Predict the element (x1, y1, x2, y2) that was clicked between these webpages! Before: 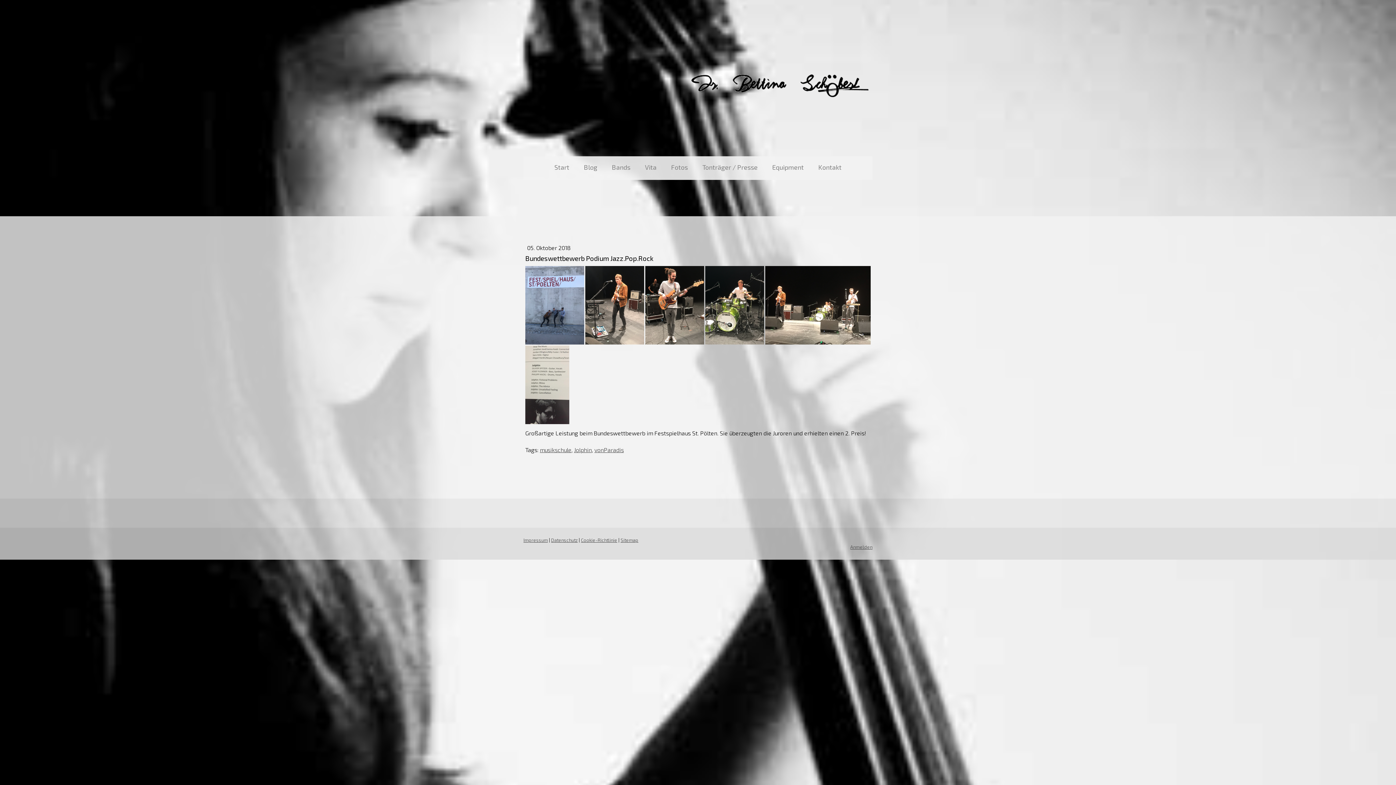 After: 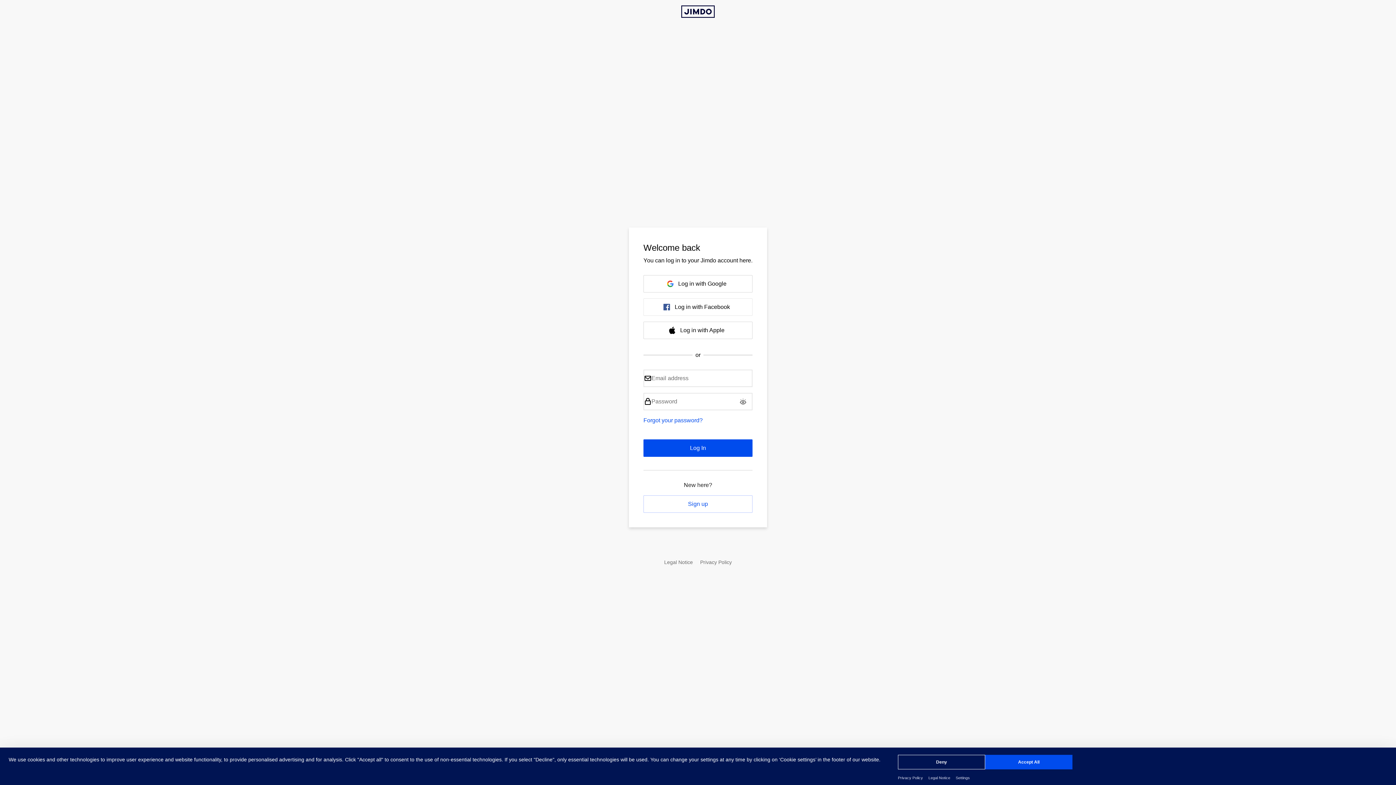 Action: label: Anmelden bbox: (850, 544, 872, 550)